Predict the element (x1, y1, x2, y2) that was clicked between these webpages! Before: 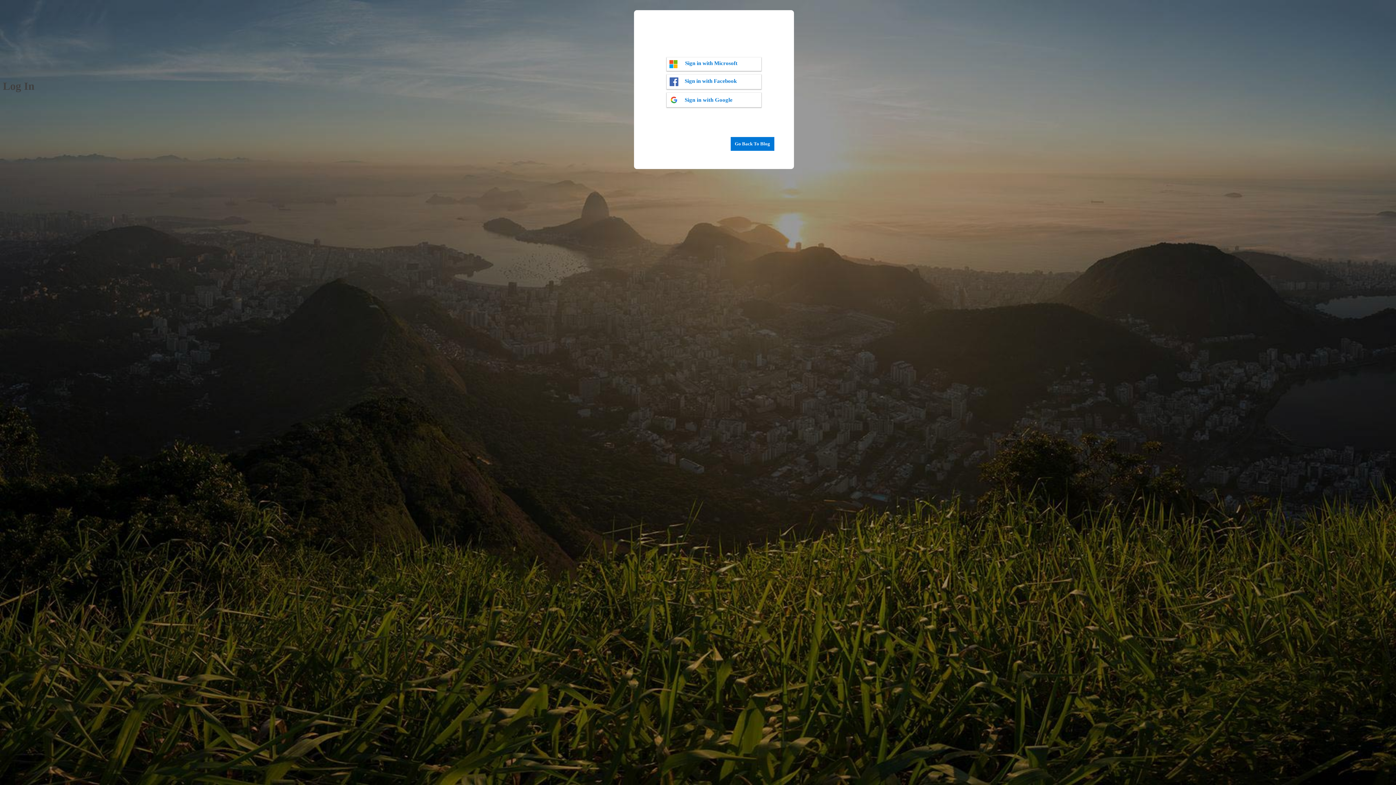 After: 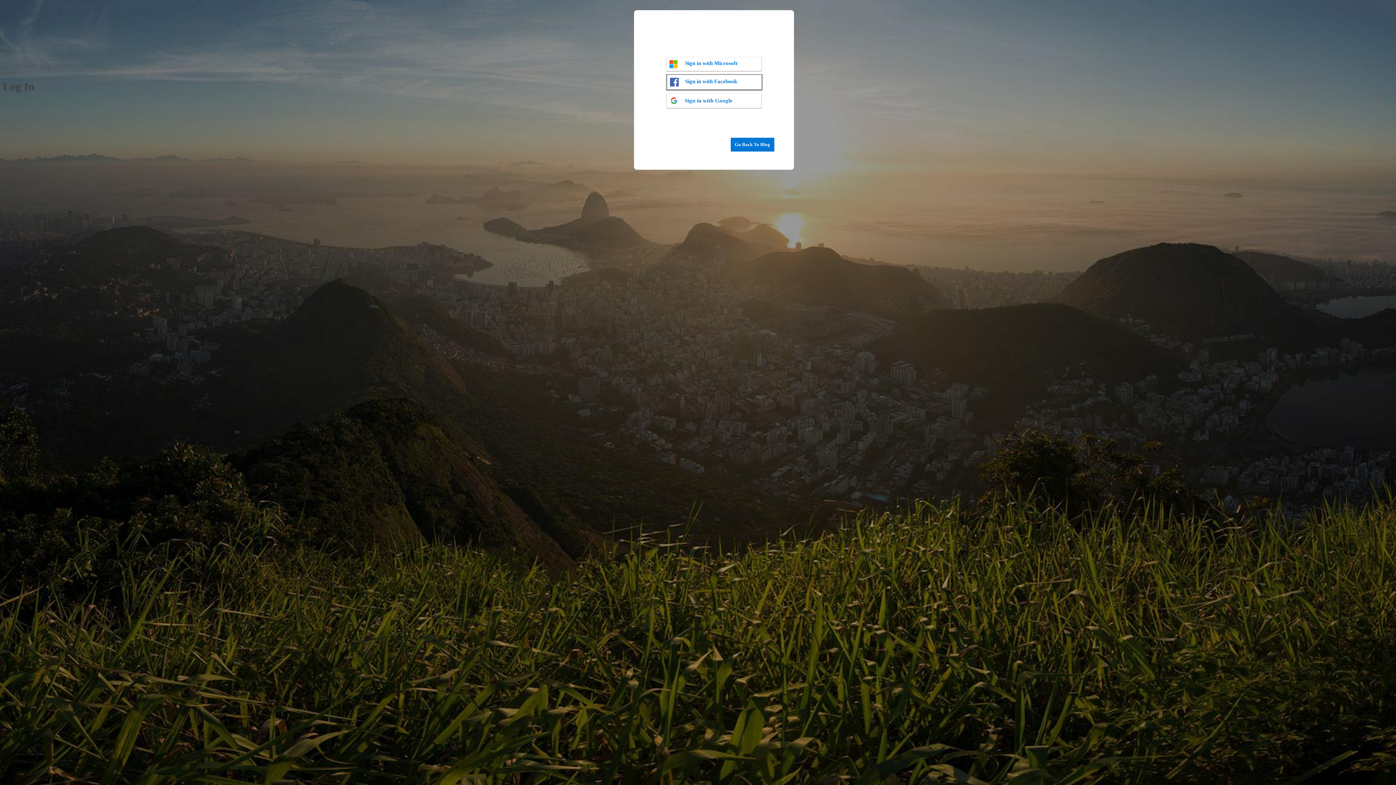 Action: label: Sign in with Facebook bbox: (666, 74, 761, 89)